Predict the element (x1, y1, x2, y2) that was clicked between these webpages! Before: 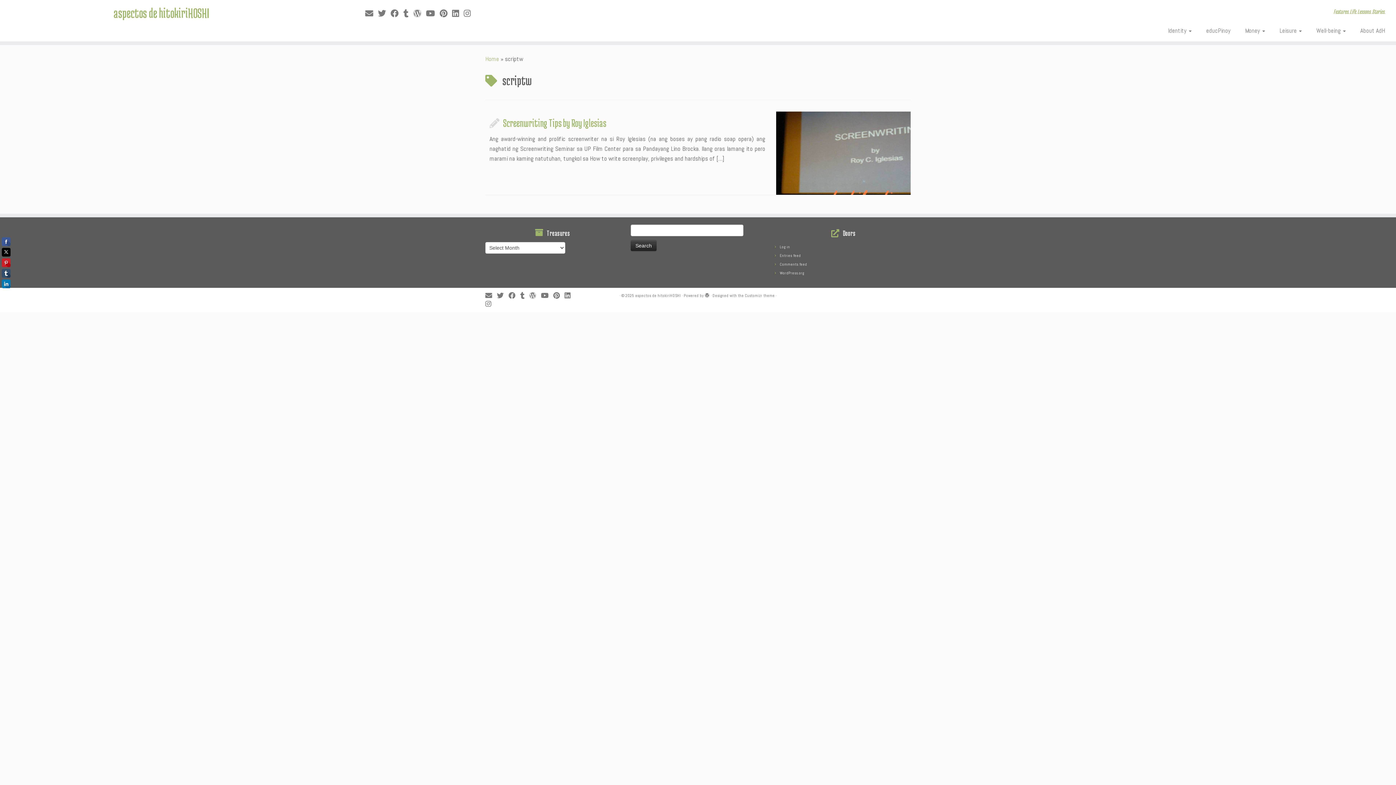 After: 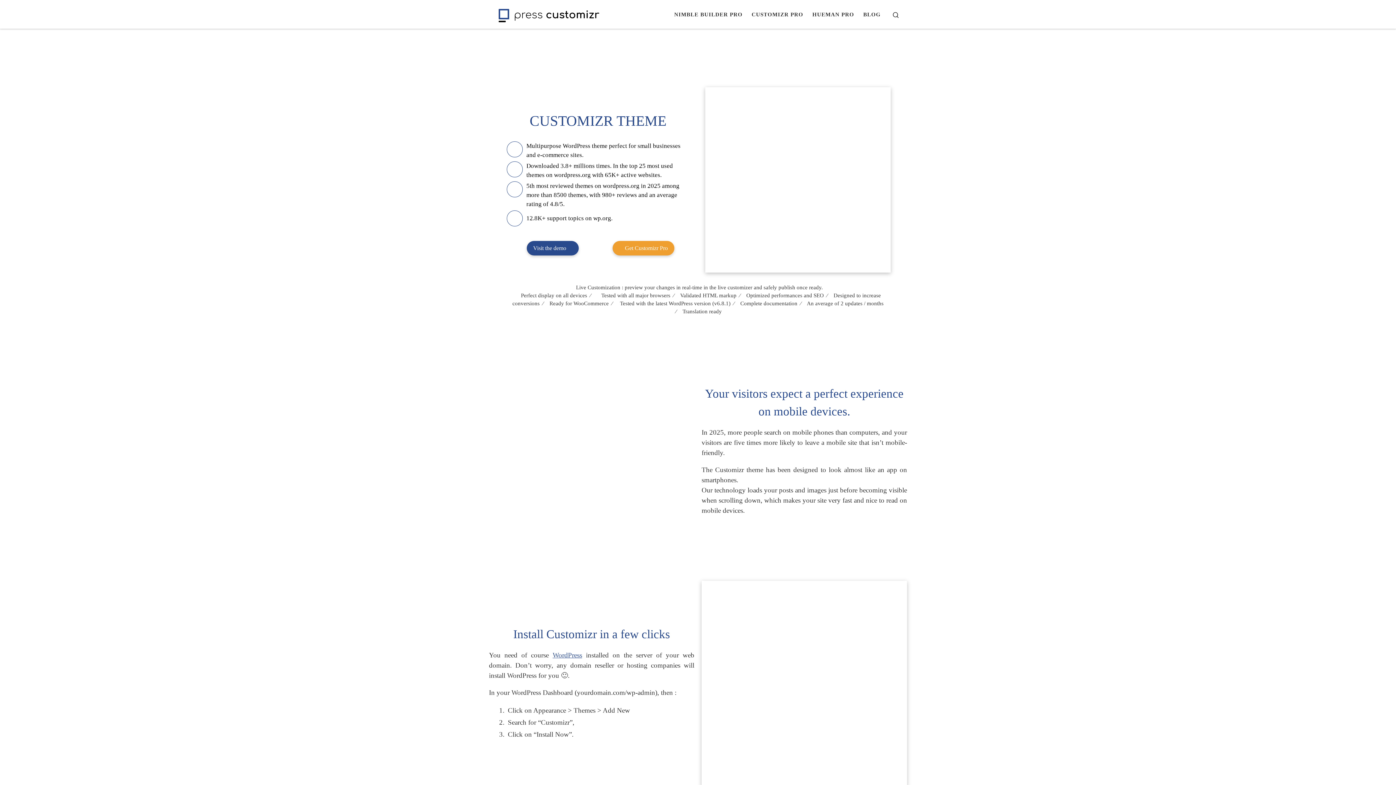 Action: label: Customizr theme bbox: (745, 292, 774, 299)